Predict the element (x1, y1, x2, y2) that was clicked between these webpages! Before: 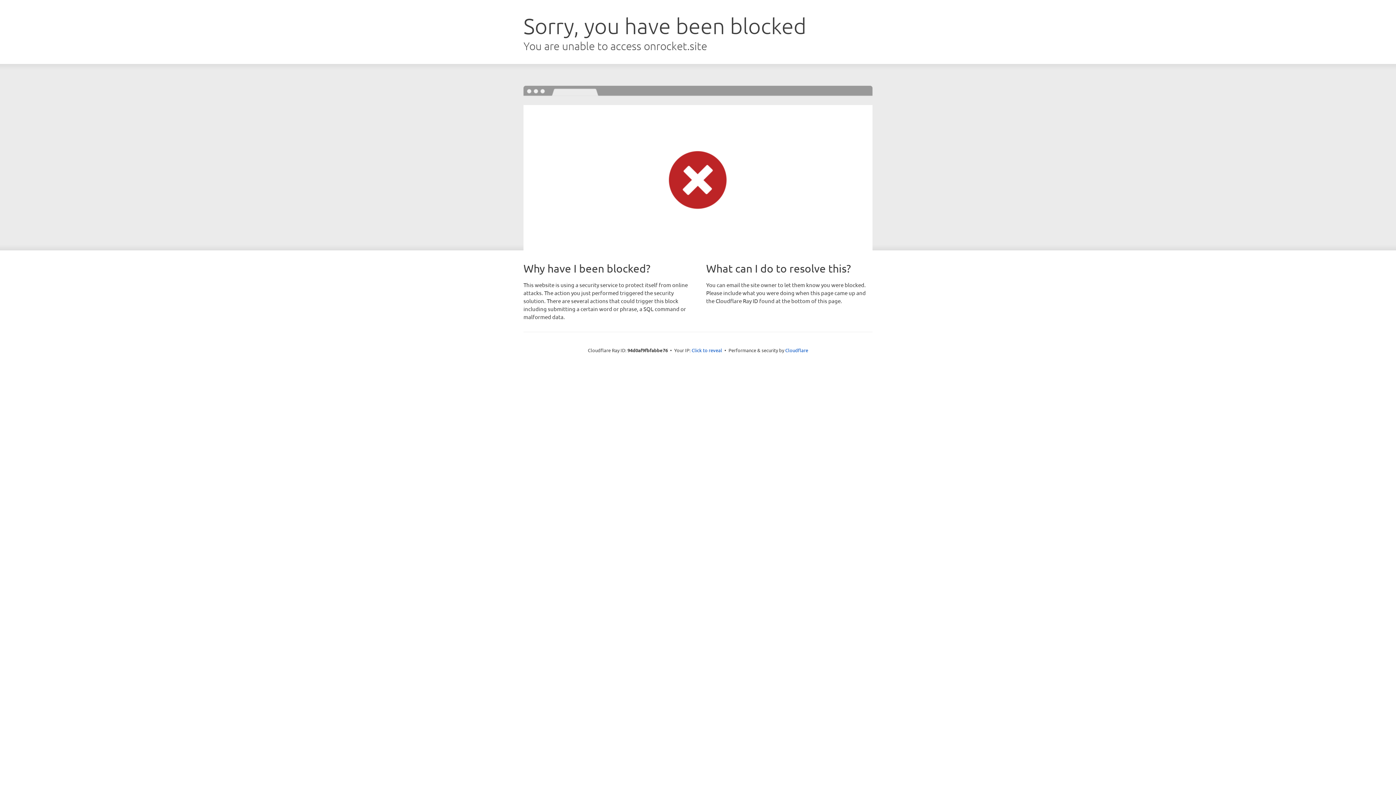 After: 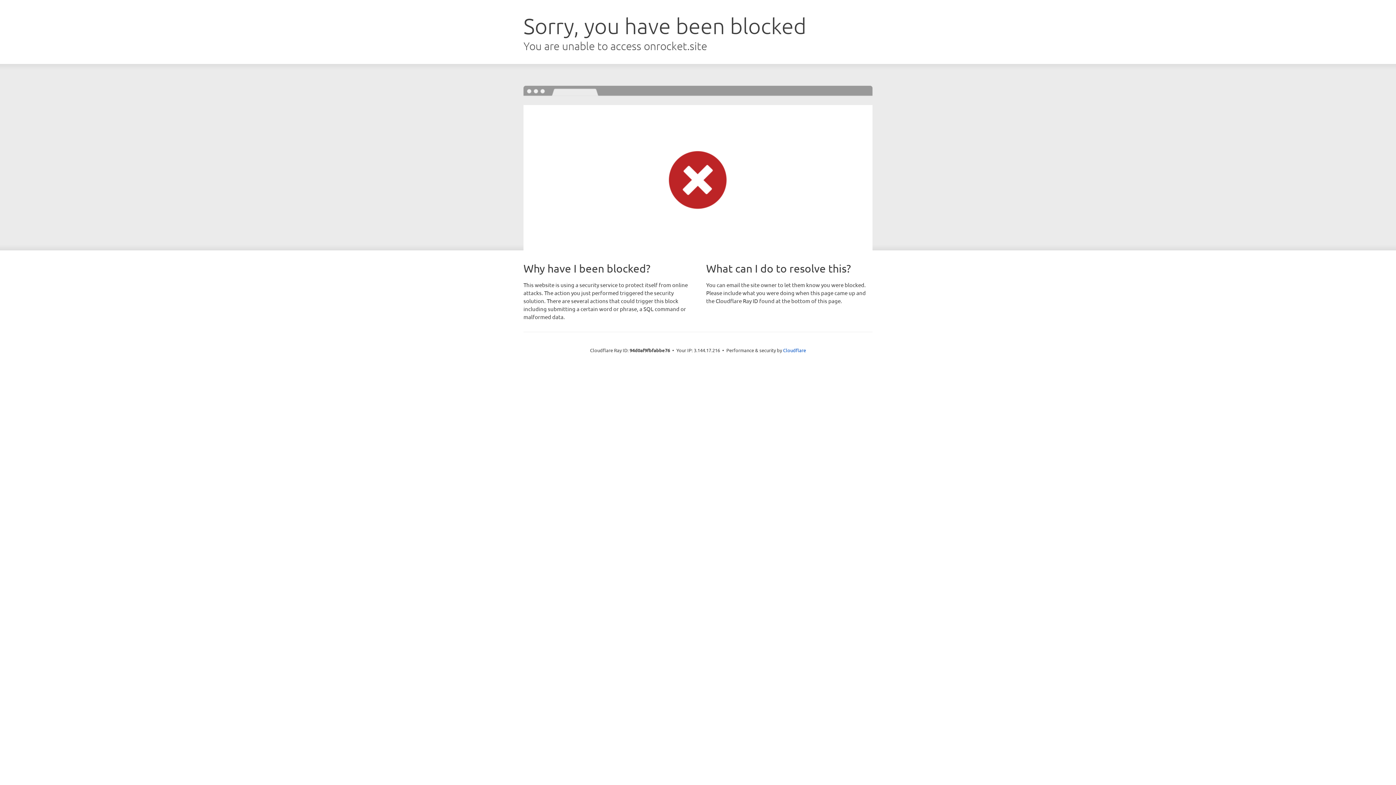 Action: label: Click to reveal bbox: (691, 346, 722, 353)